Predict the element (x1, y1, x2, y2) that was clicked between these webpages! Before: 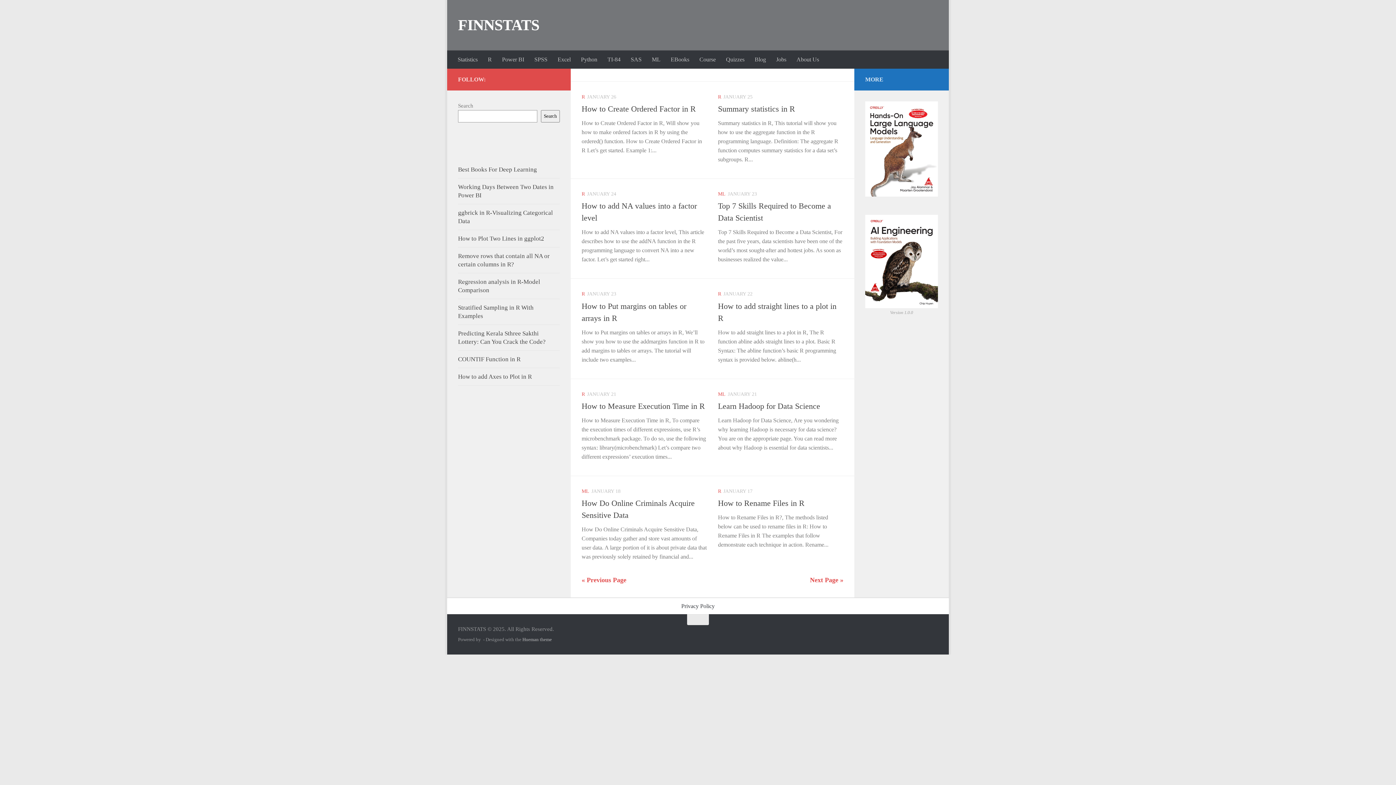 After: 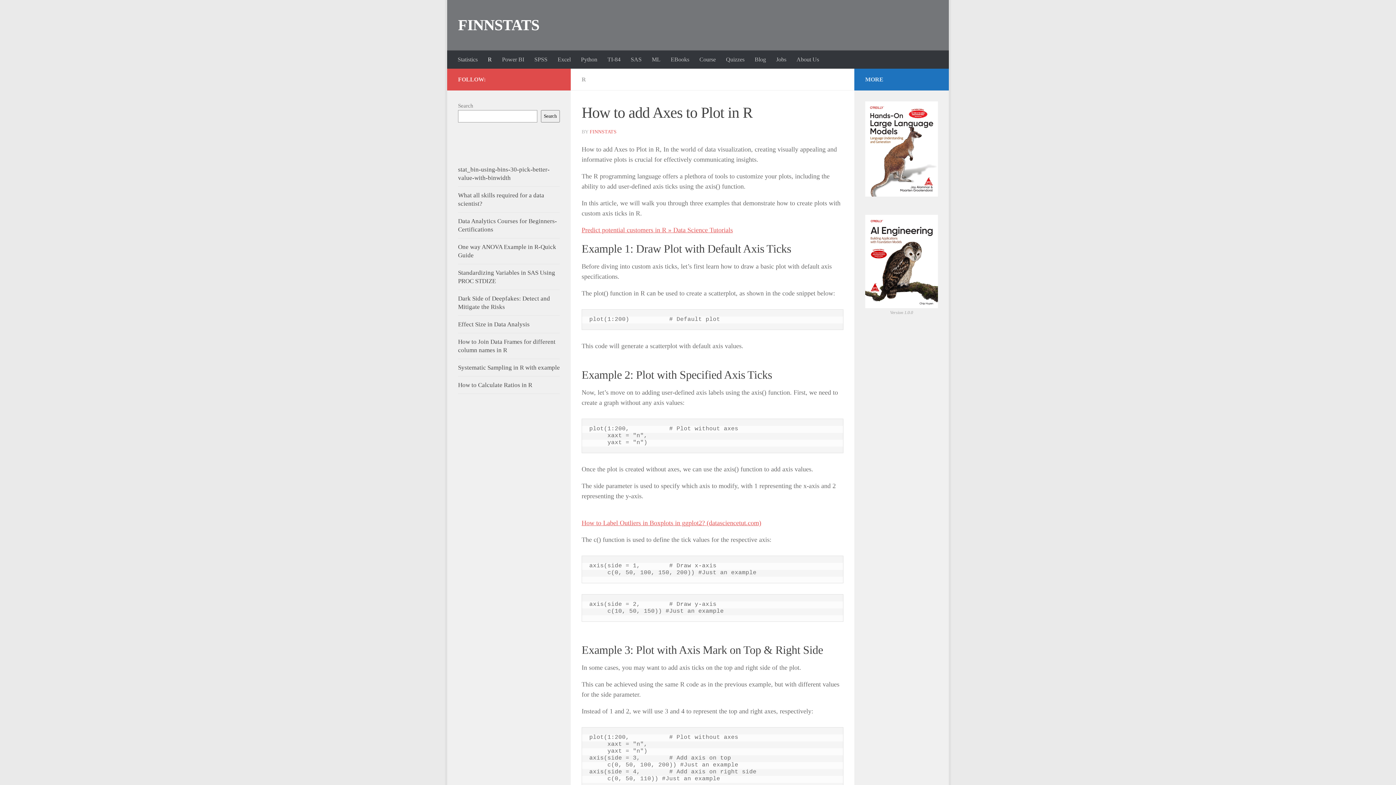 Action: bbox: (458, 373, 532, 380) label: How to add Axes to Plot in R